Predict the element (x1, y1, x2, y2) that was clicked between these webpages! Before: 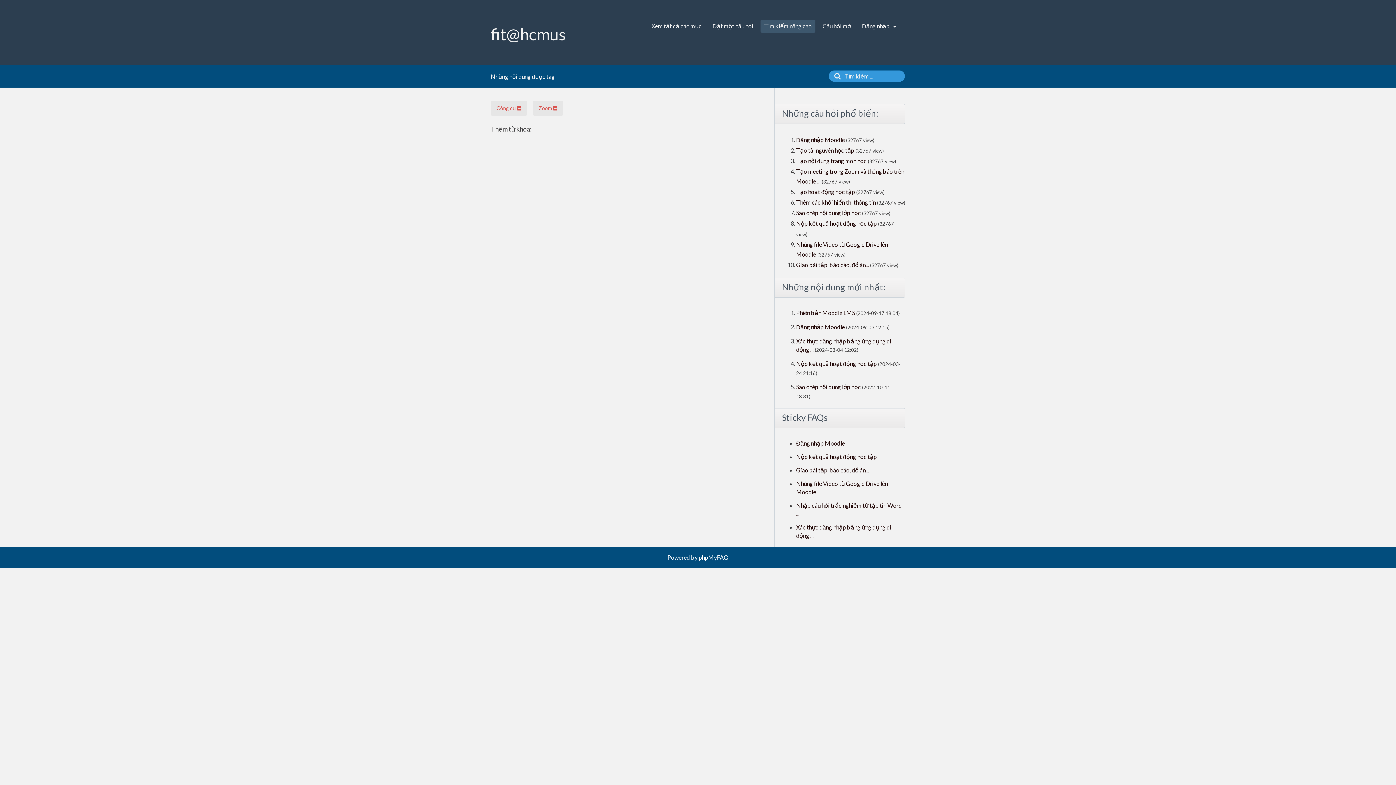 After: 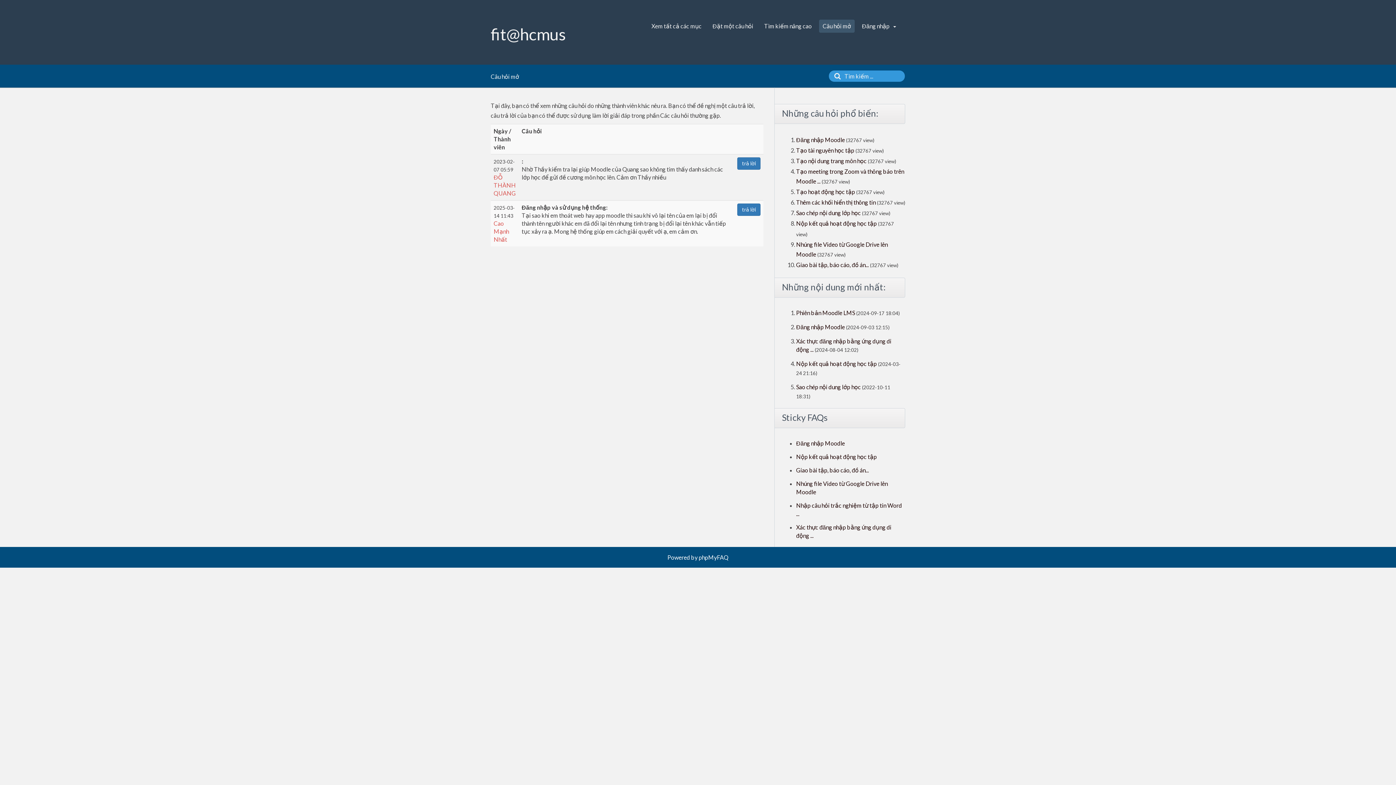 Action: label: Câu hỏi mở bbox: (819, 19, 854, 32)